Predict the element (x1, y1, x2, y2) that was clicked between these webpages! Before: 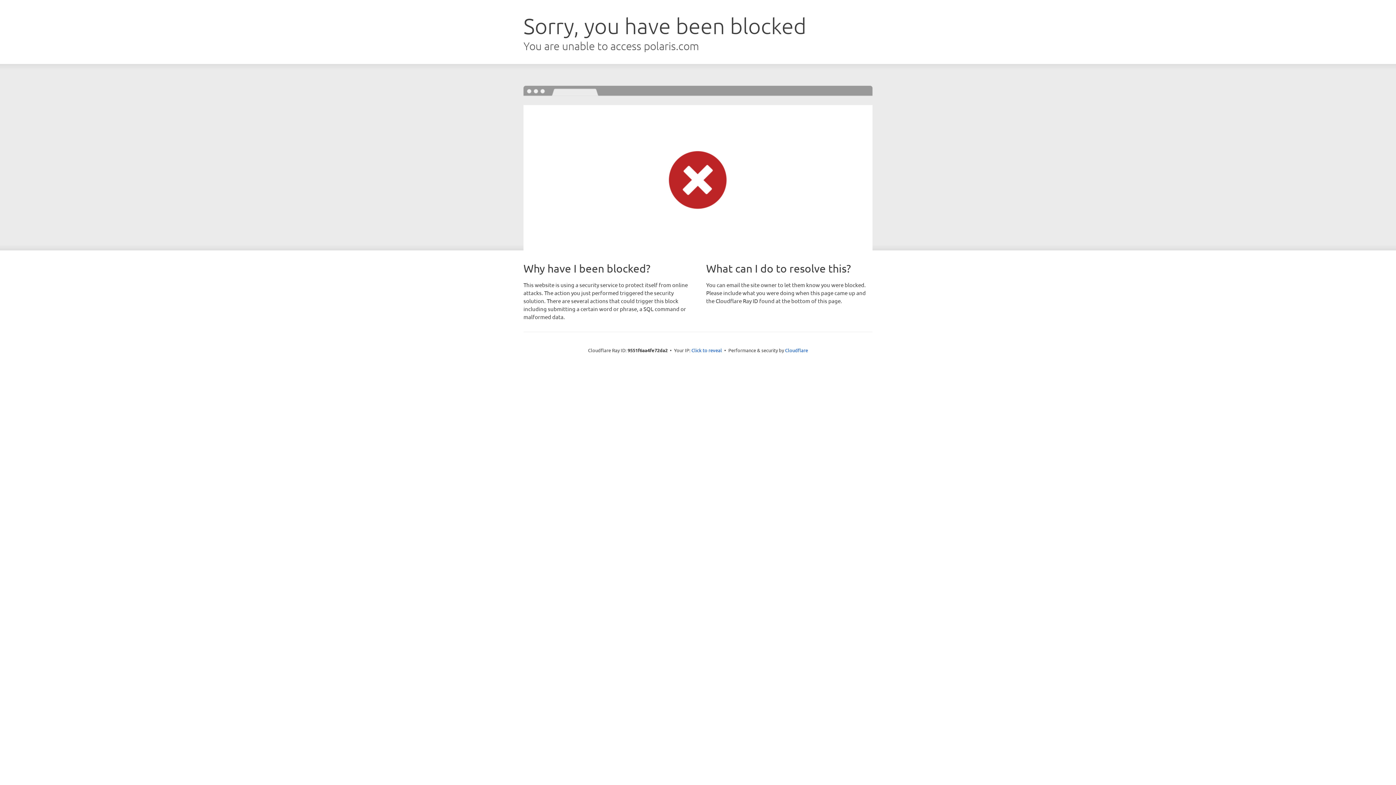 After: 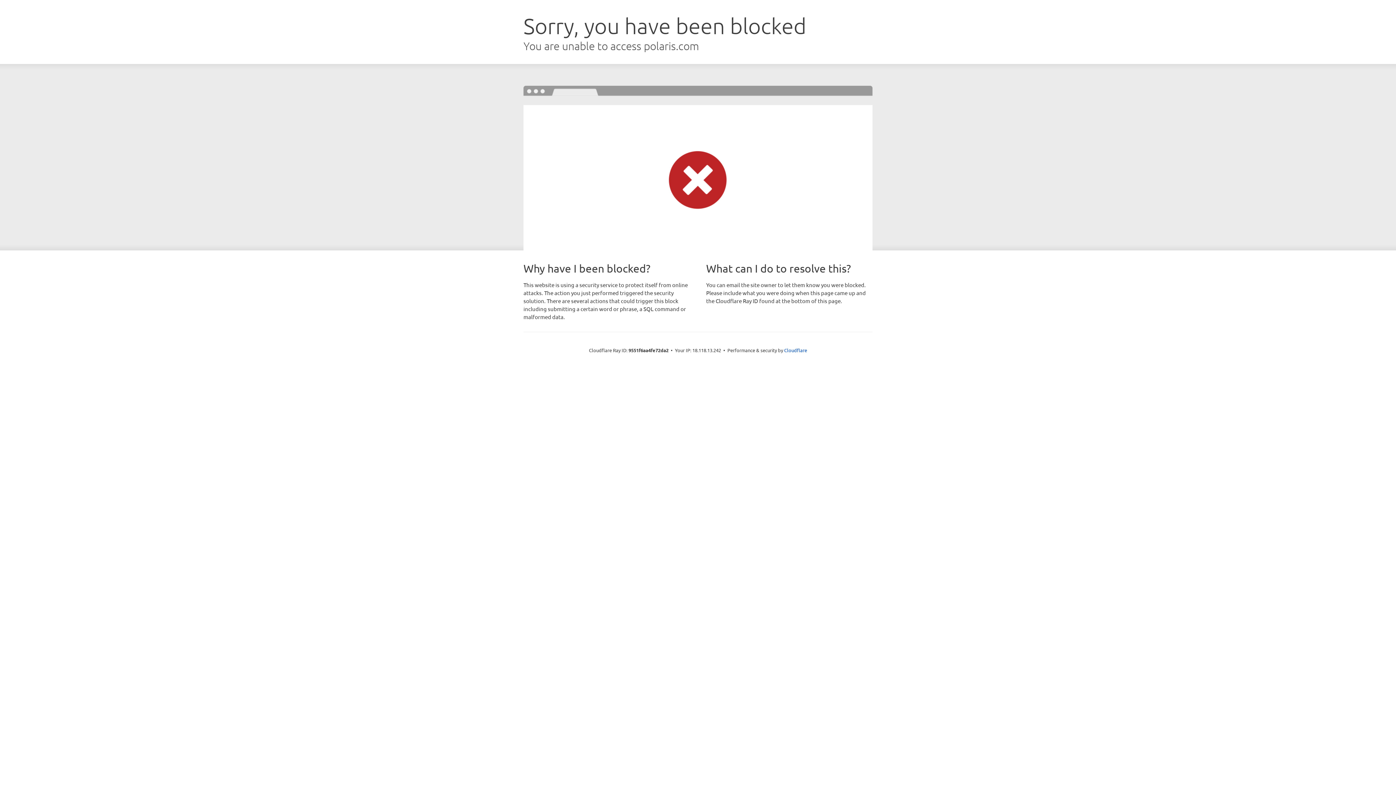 Action: label: Click to reveal bbox: (691, 346, 722, 353)